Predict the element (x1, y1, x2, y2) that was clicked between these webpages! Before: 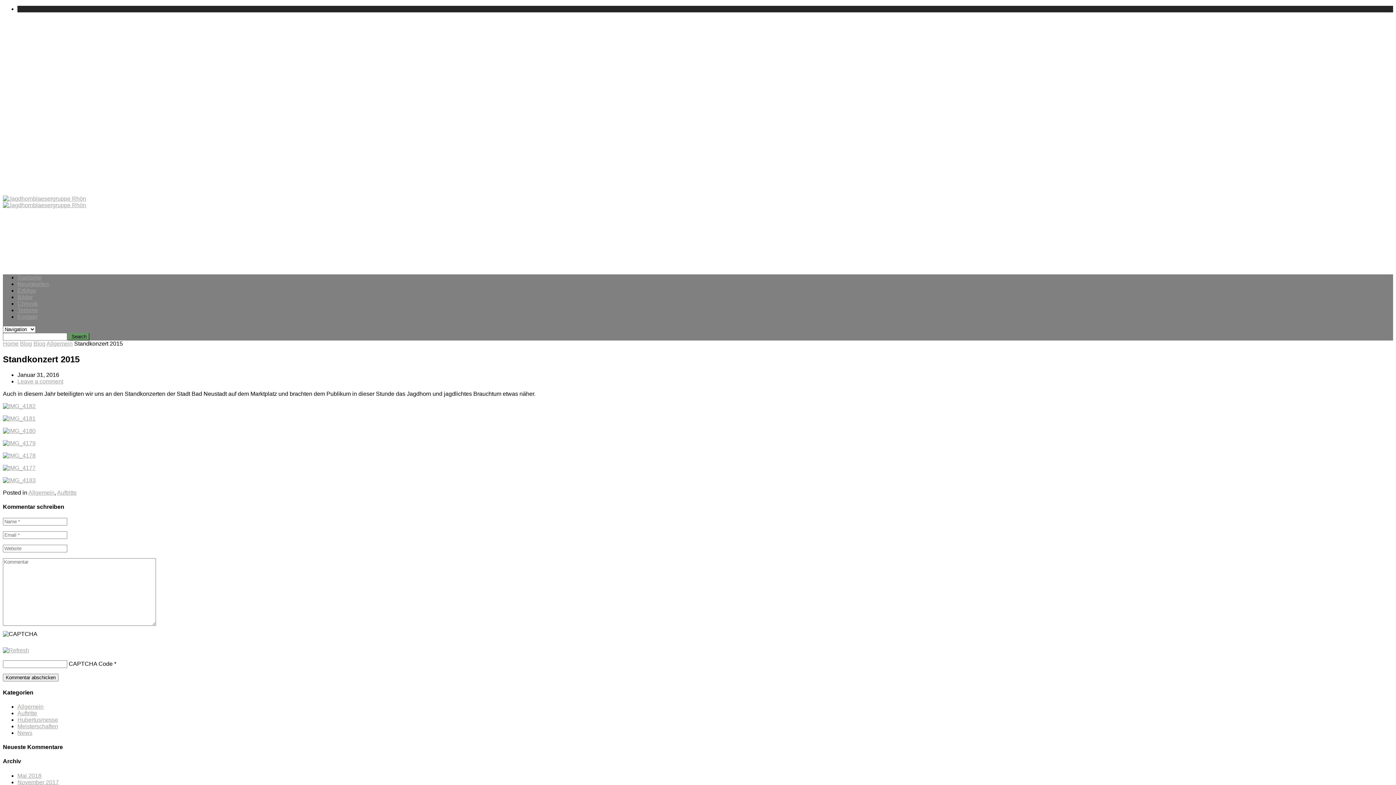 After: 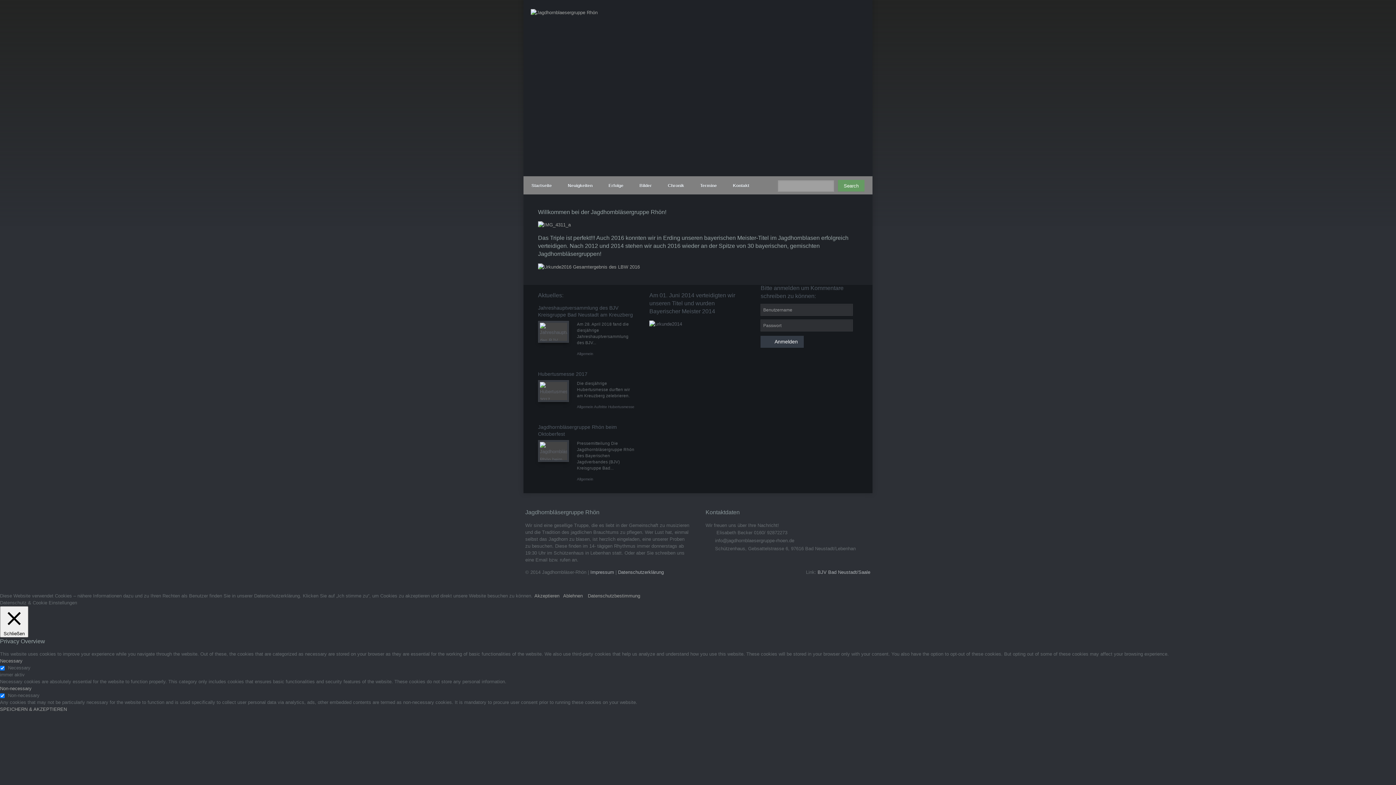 Action: bbox: (2, 202, 86, 208)